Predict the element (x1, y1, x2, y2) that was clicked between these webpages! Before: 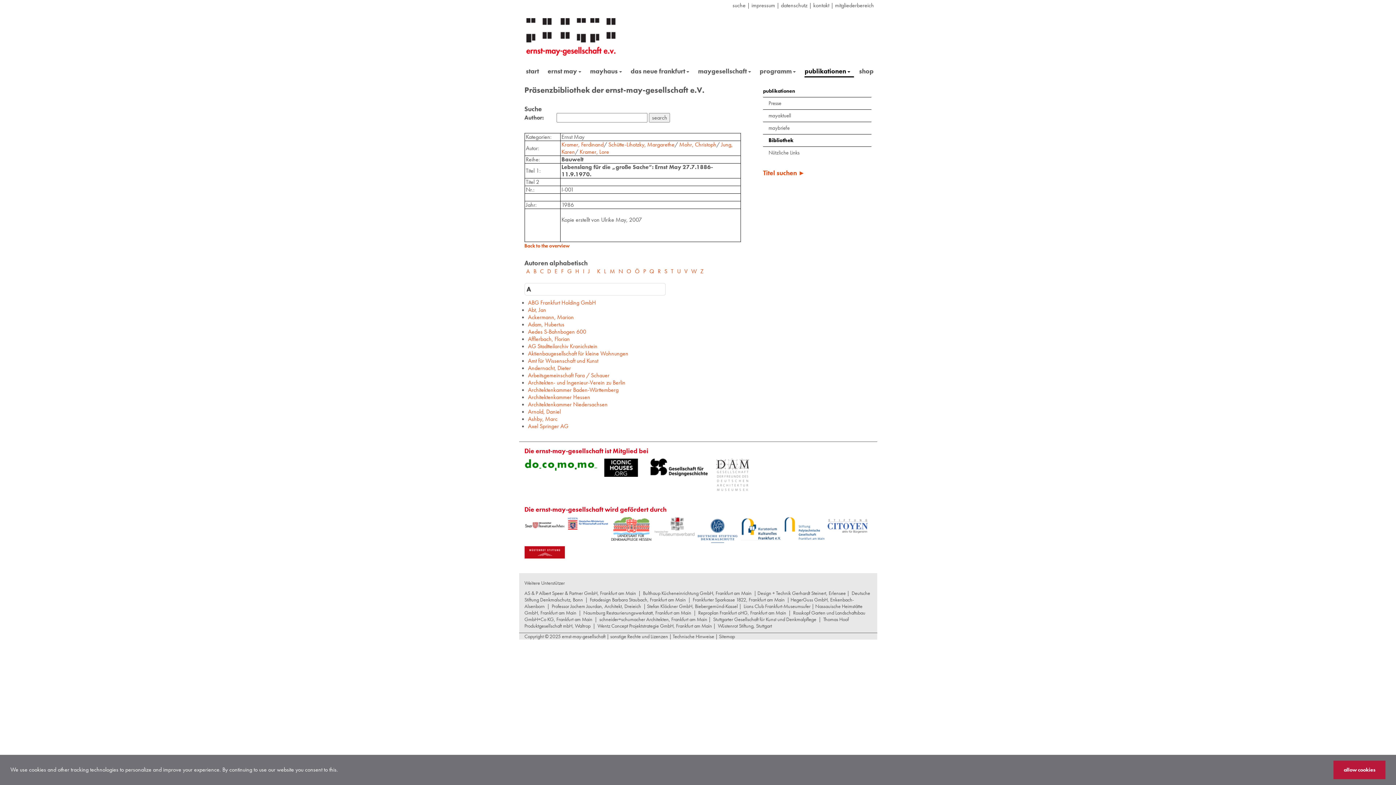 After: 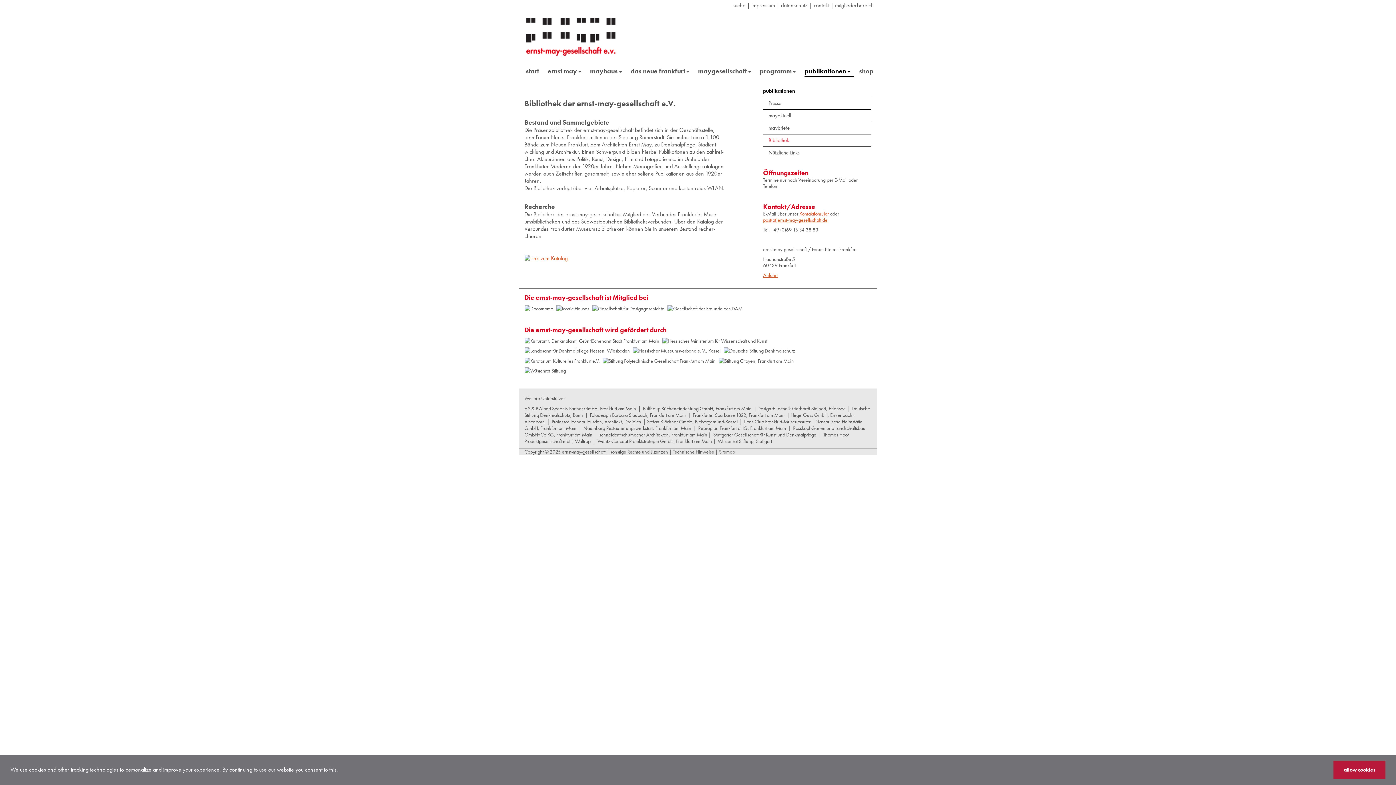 Action: label: Titel suchen ► bbox: (763, 168, 805, 176)